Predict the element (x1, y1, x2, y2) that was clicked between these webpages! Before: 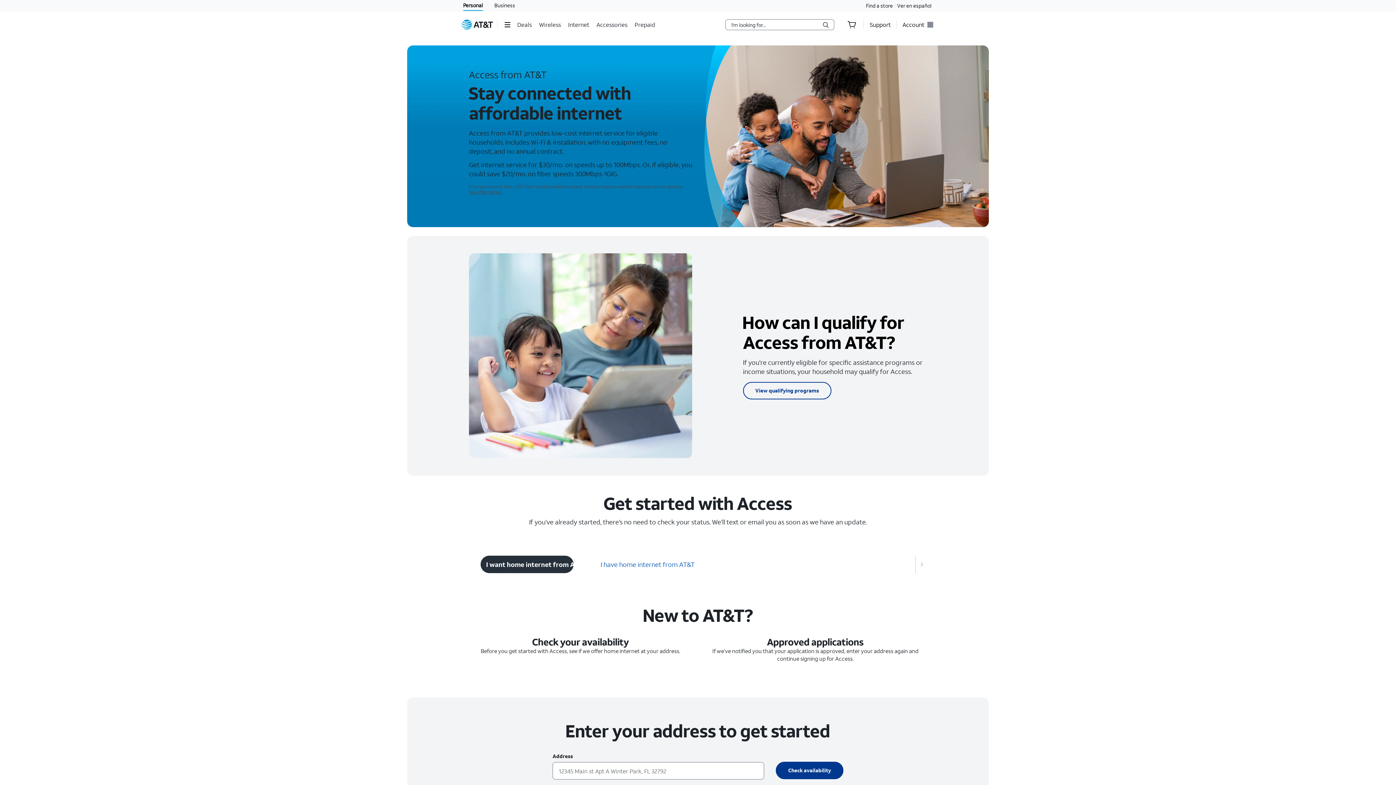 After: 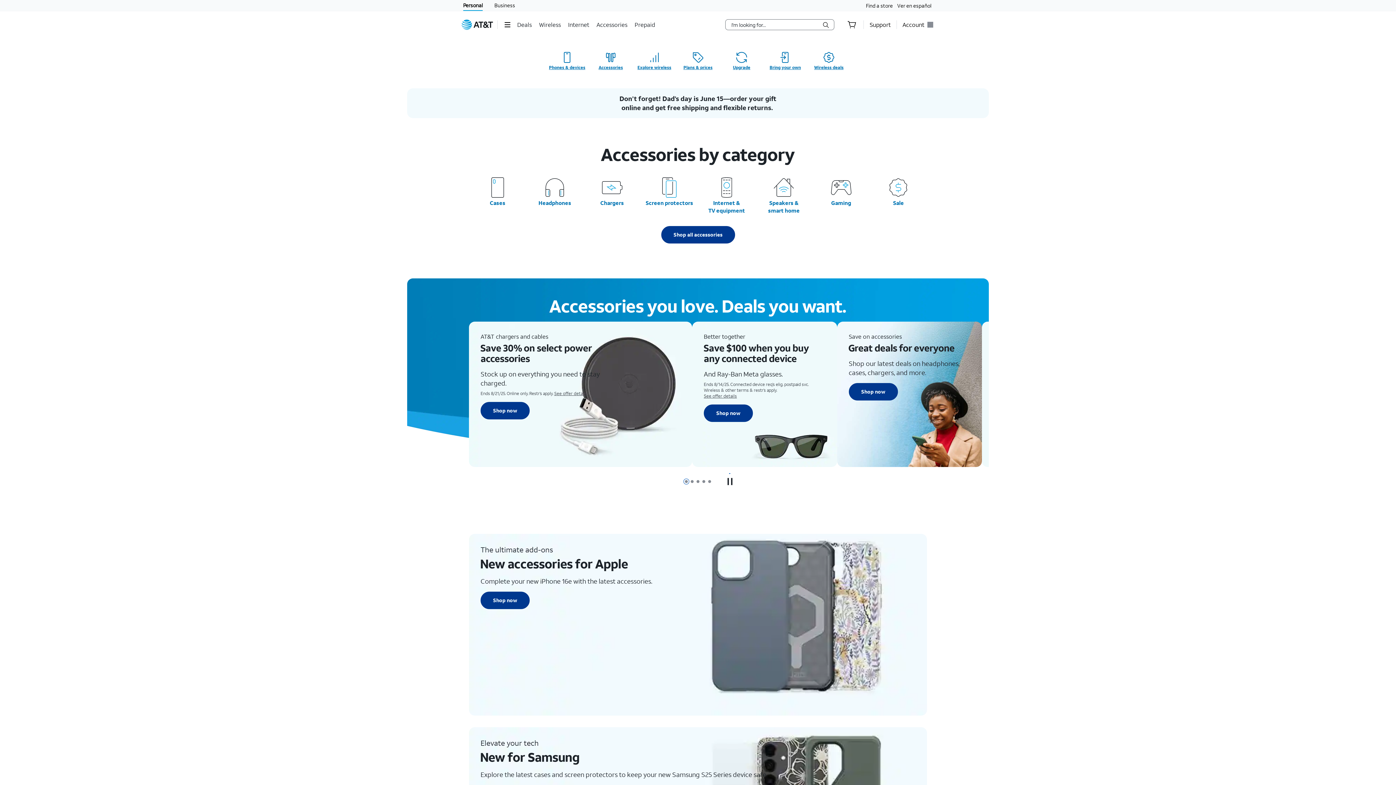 Action: bbox: (596, 15, 629, 33) label: Accessories